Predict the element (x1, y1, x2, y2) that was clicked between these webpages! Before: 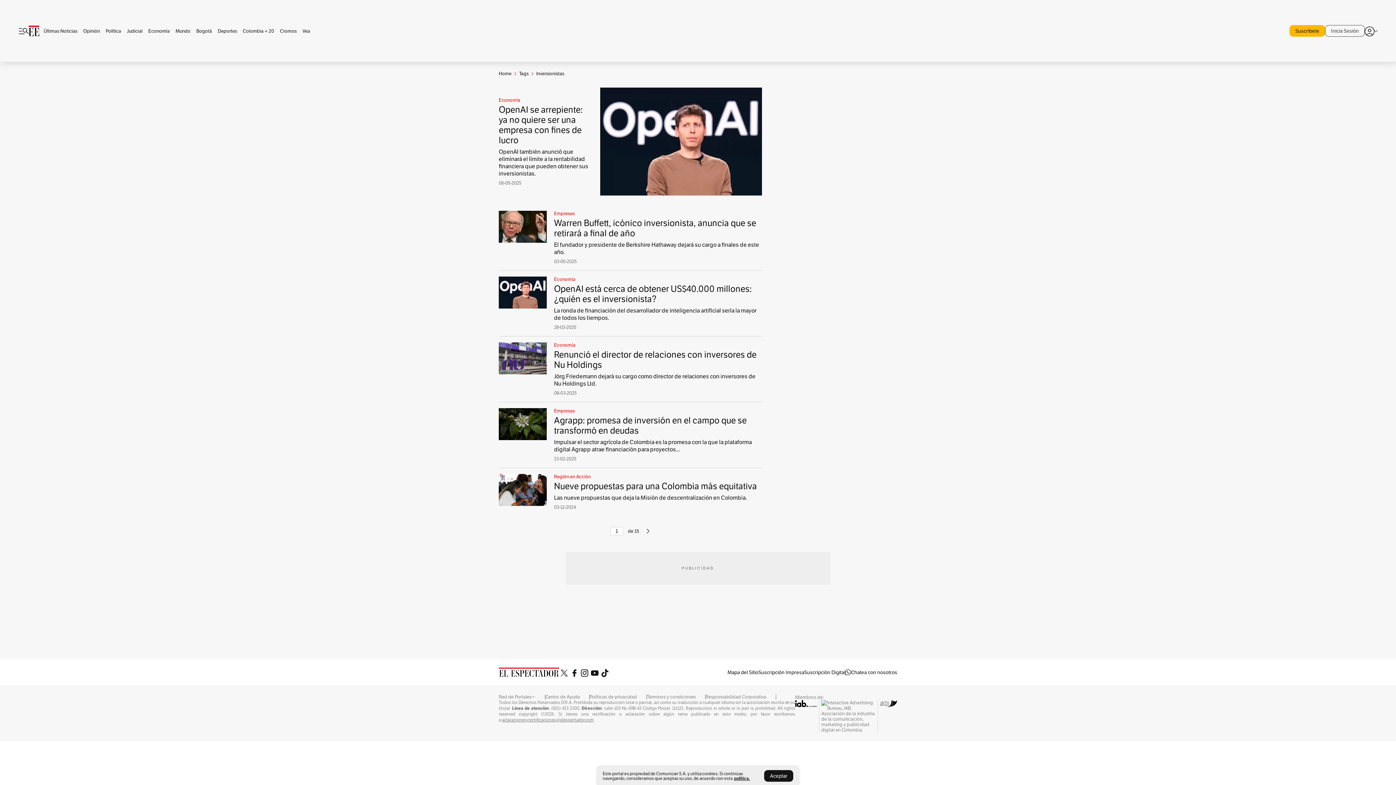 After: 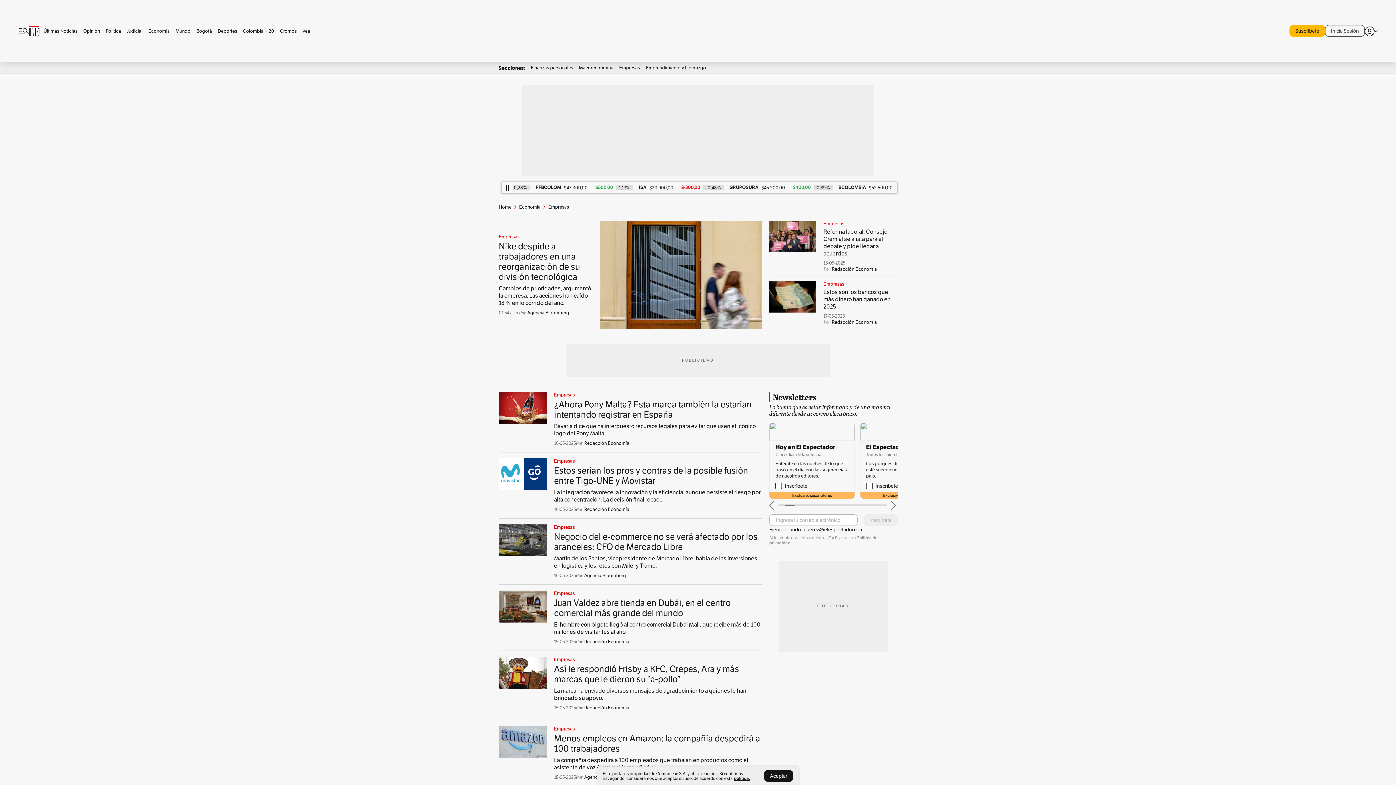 Action: label: Empresas bbox: (554, 408, 574, 414)